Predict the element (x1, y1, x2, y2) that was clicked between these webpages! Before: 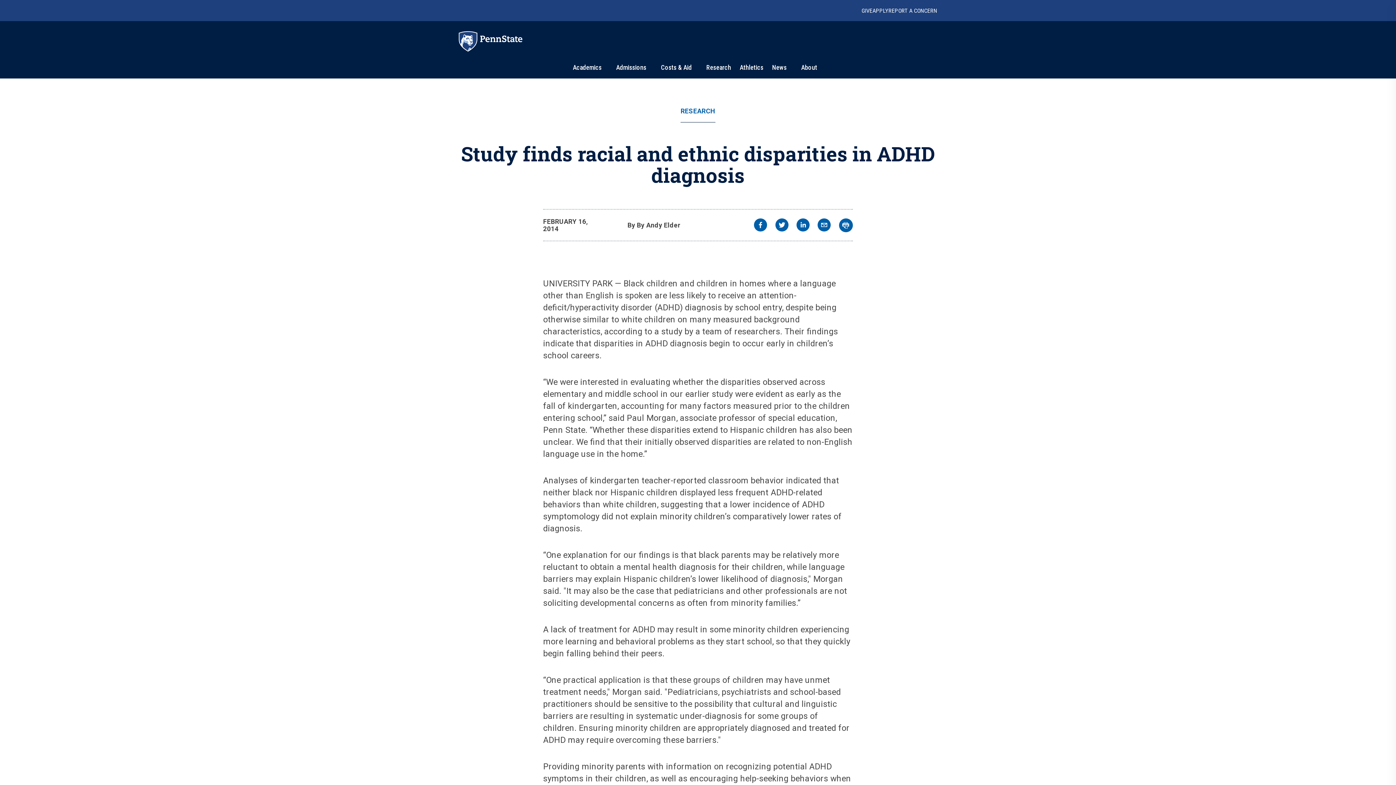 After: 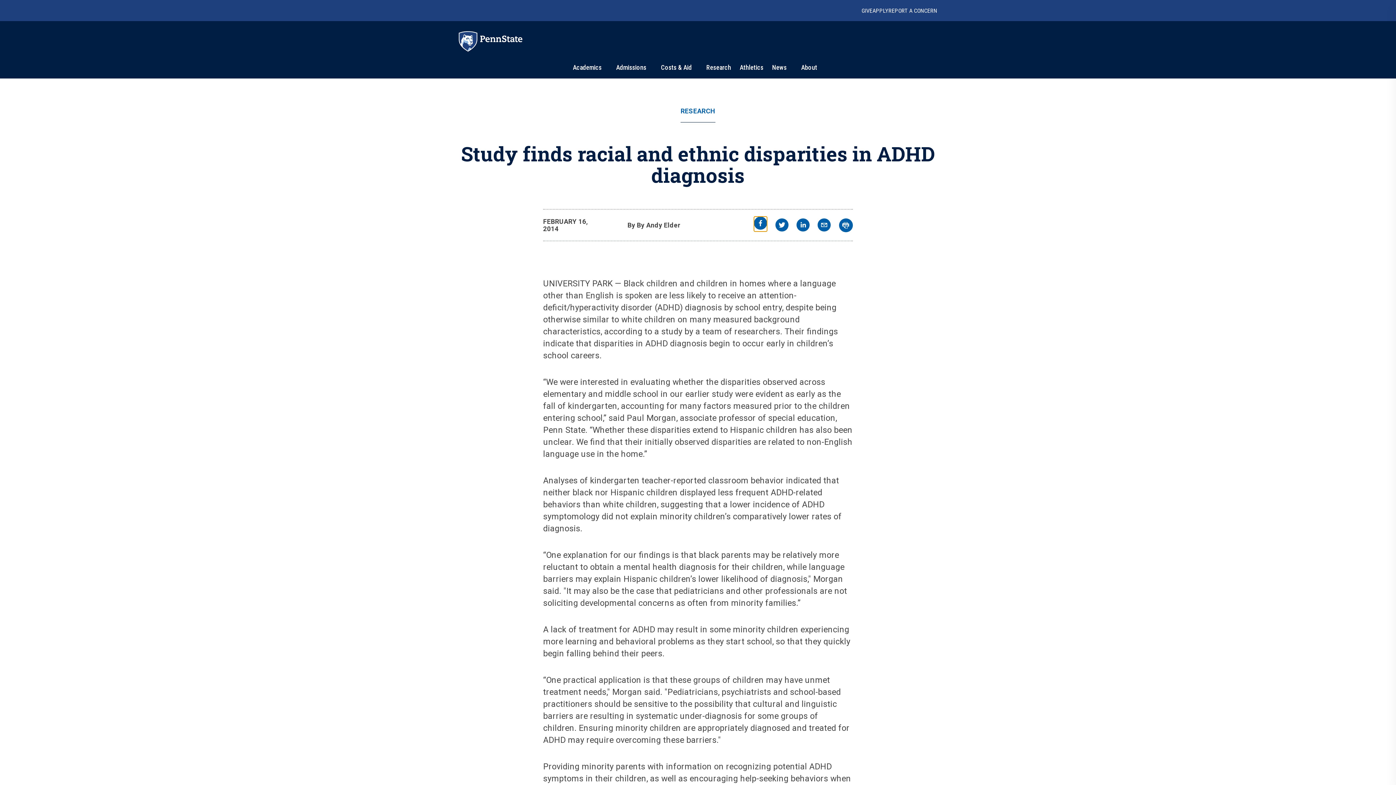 Action: label: facebook bbox: (754, 218, 767, 233)